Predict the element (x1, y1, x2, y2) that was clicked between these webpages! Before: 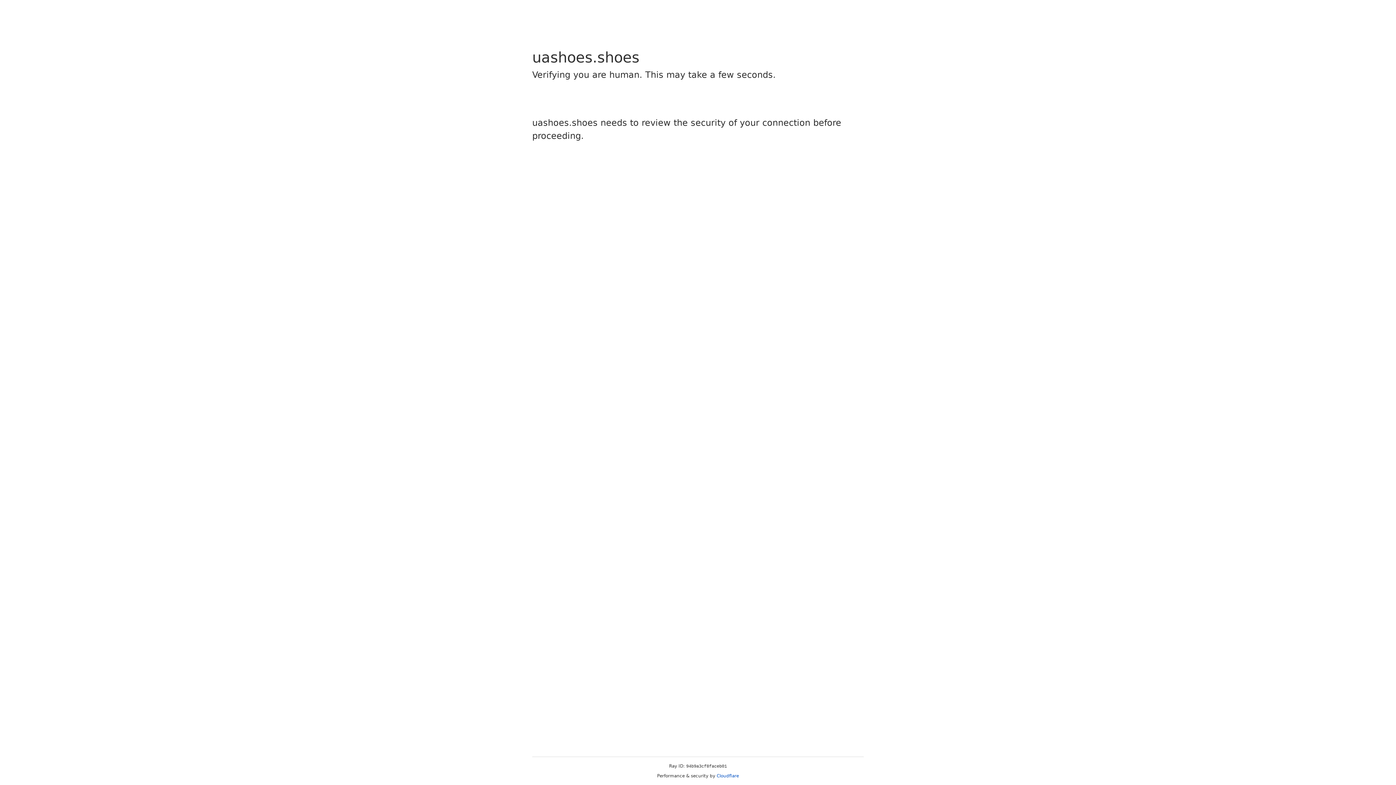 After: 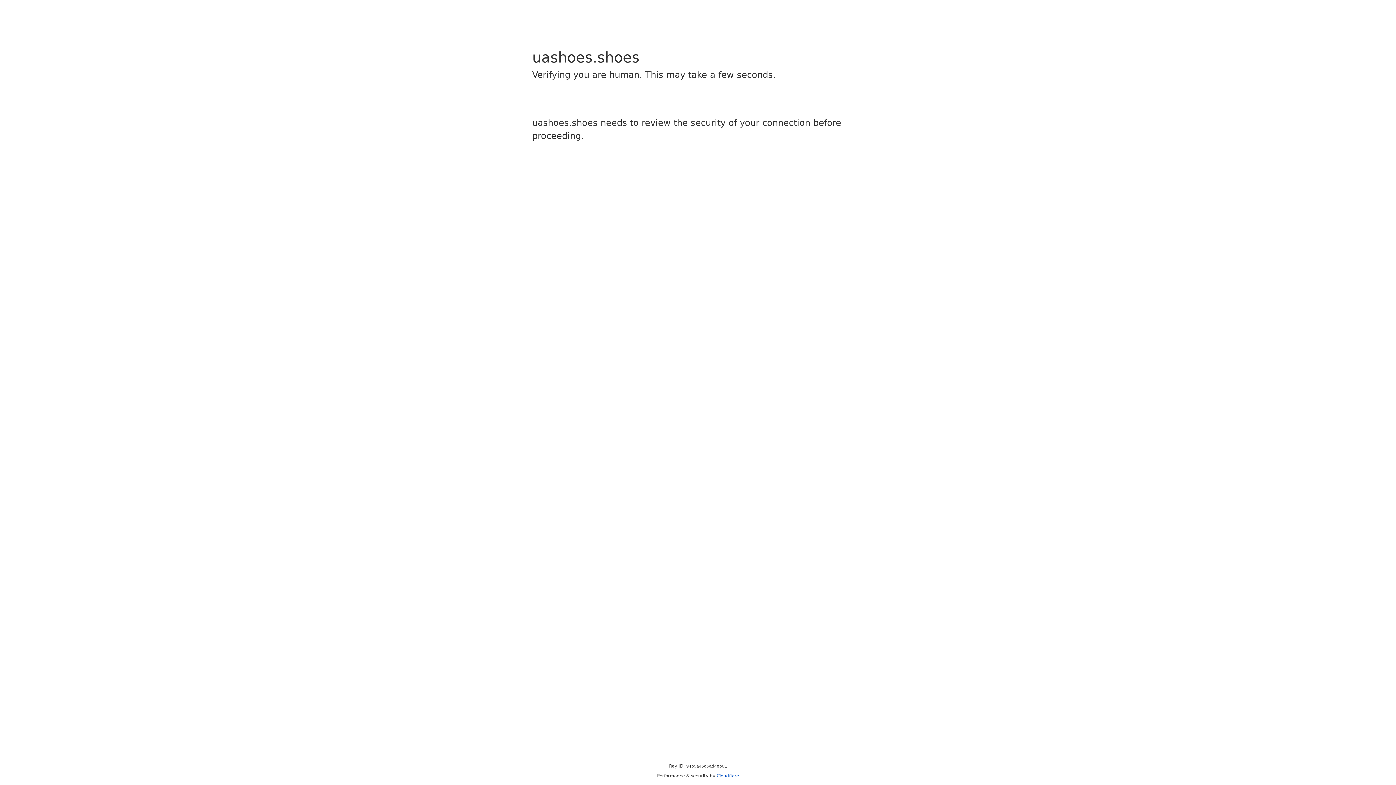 Action: bbox: (716, 773, 739, 778) label: Cloudflare